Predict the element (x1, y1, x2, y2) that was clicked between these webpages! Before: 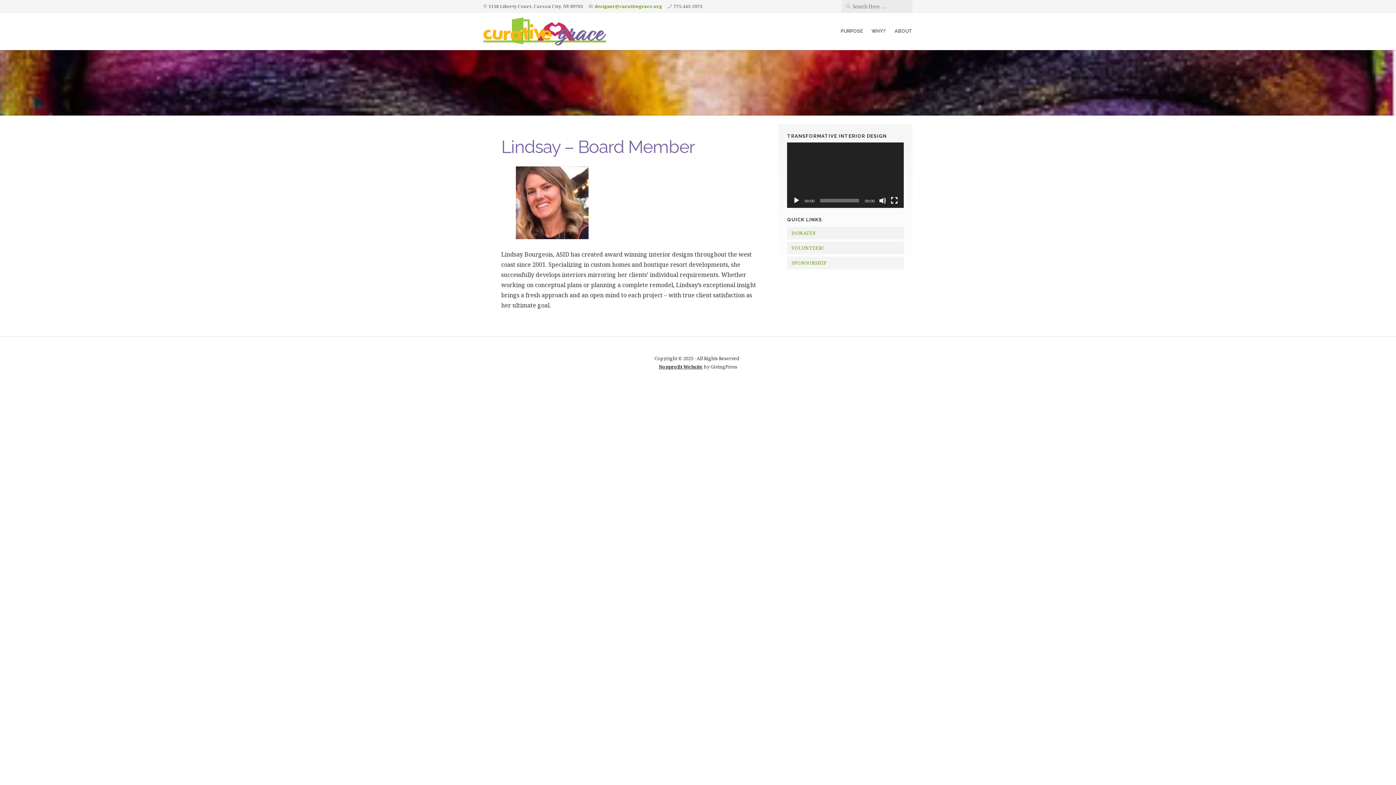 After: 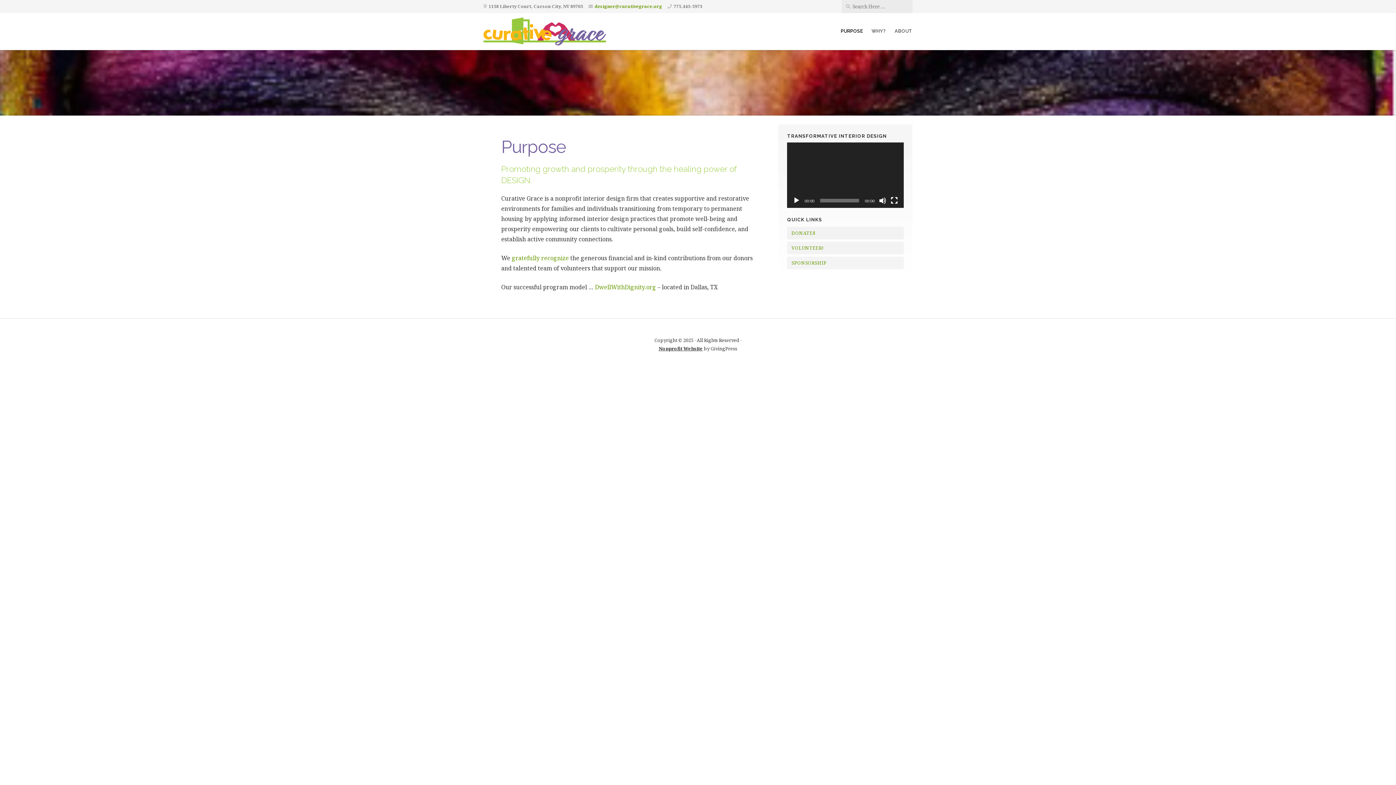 Action: label: PURPOSE bbox: (840, 26, 863, 35)